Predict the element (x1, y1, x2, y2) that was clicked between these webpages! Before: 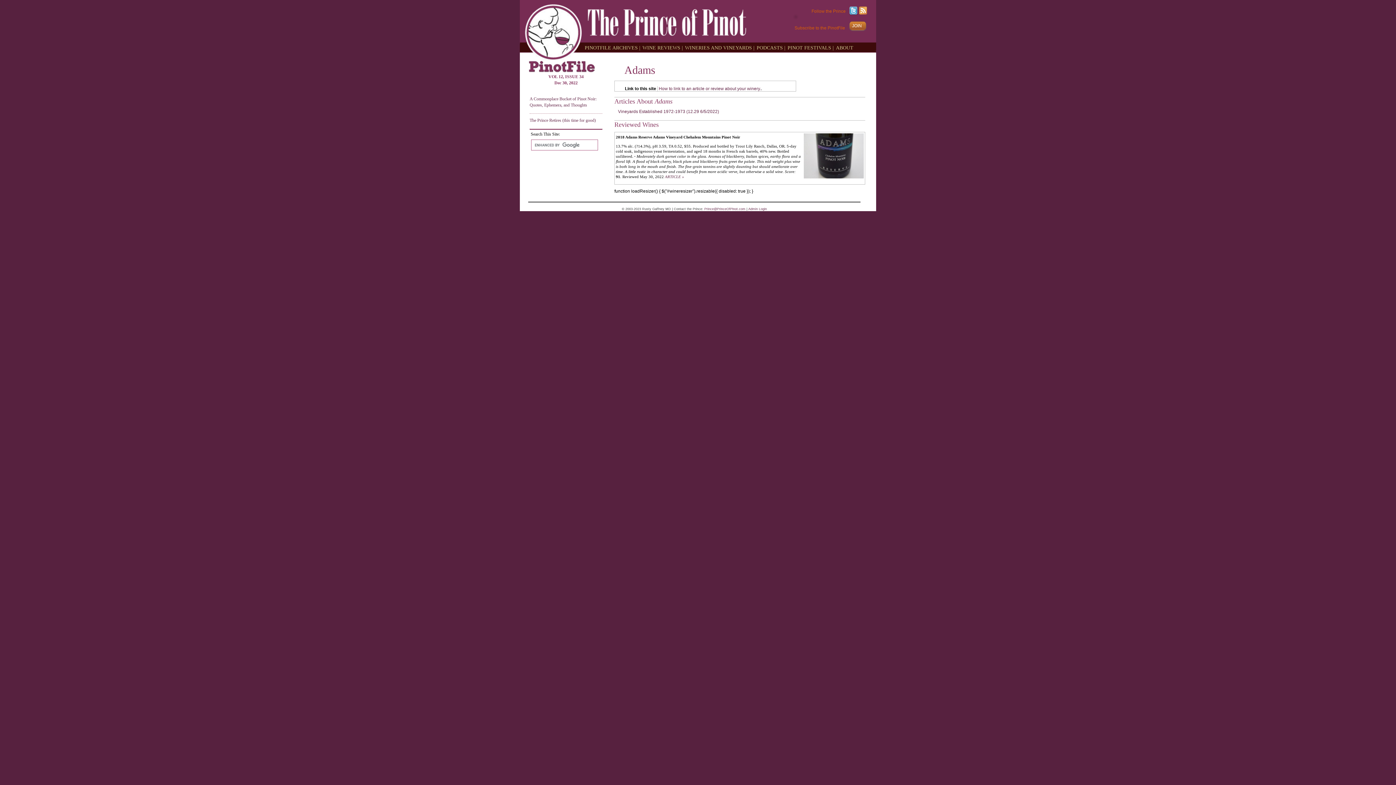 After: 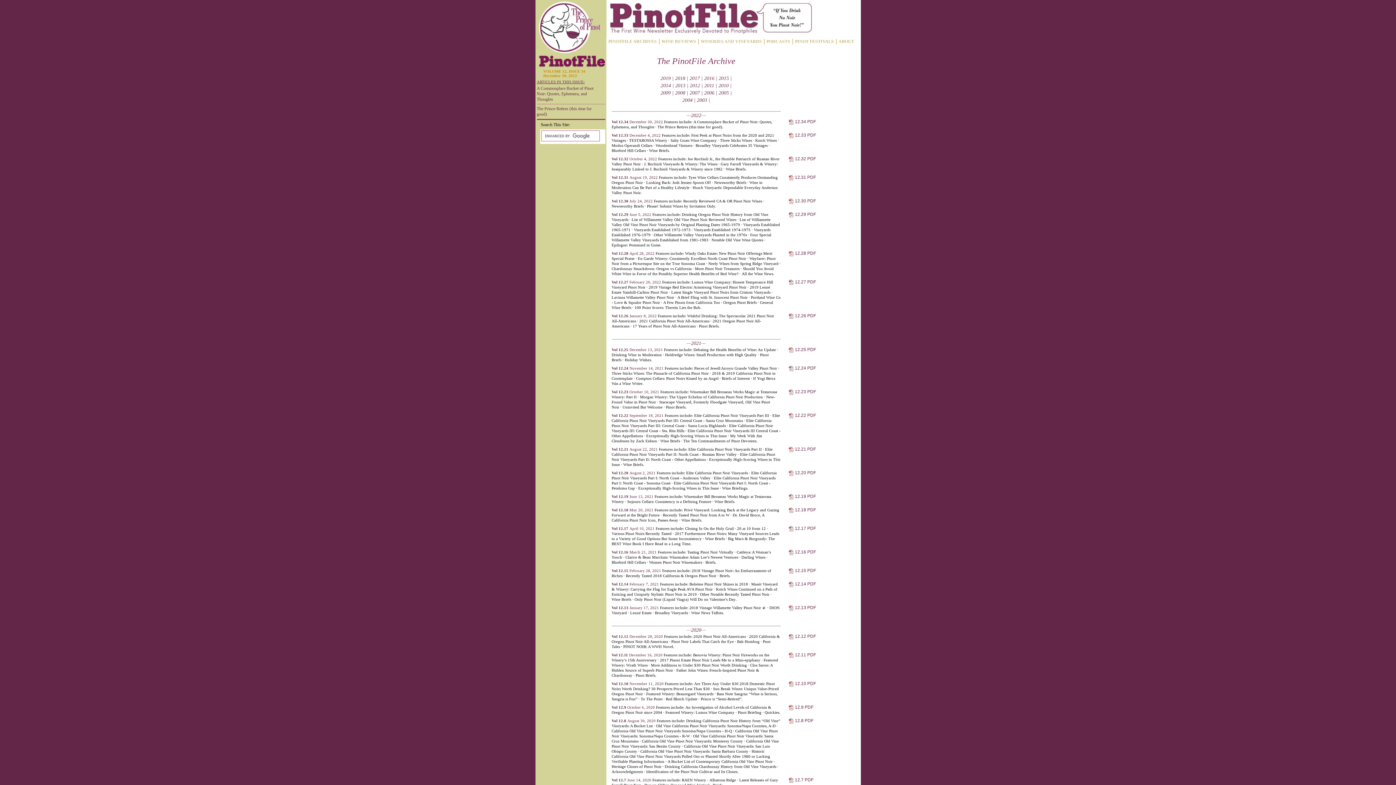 Action: label: PINOTFILE ARCHIVES | bbox: (584, 44, 642, 49)